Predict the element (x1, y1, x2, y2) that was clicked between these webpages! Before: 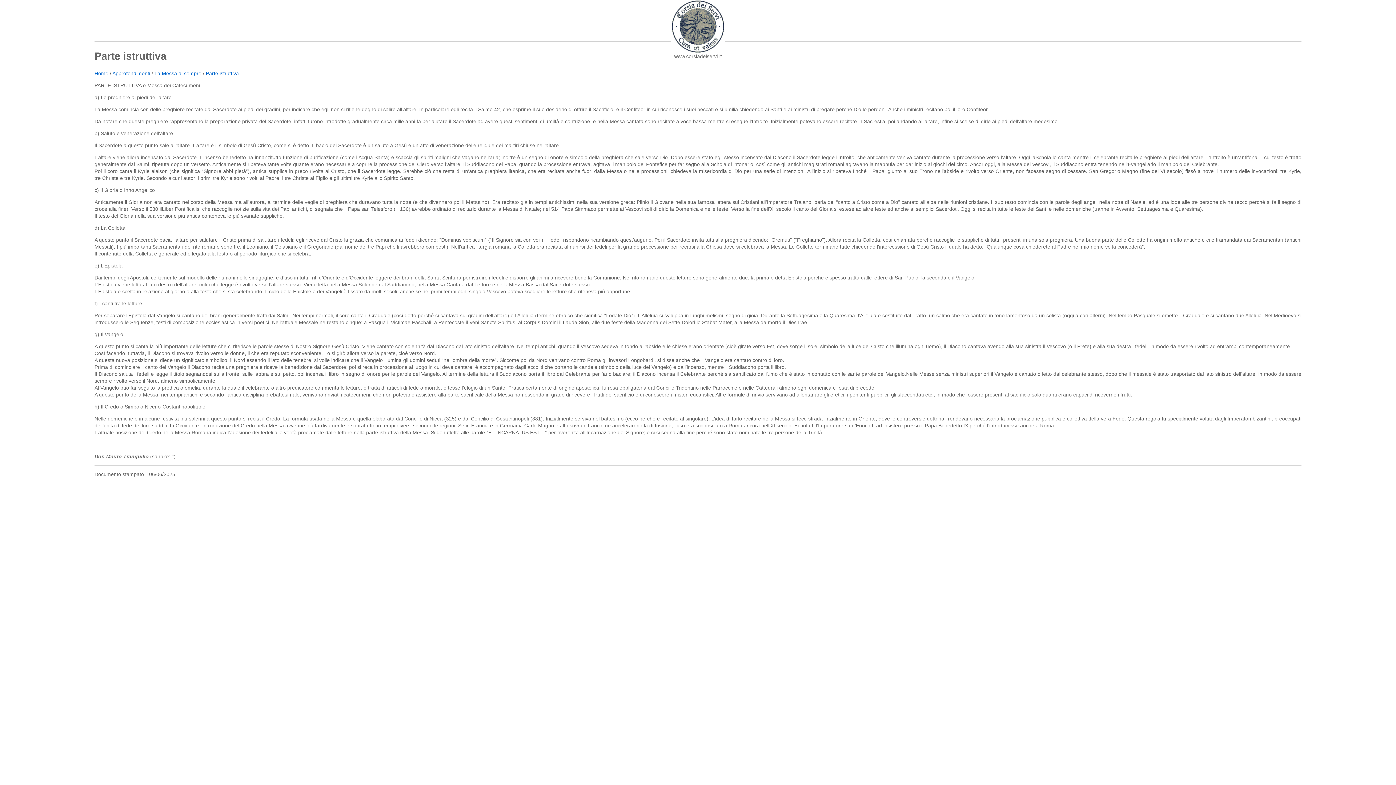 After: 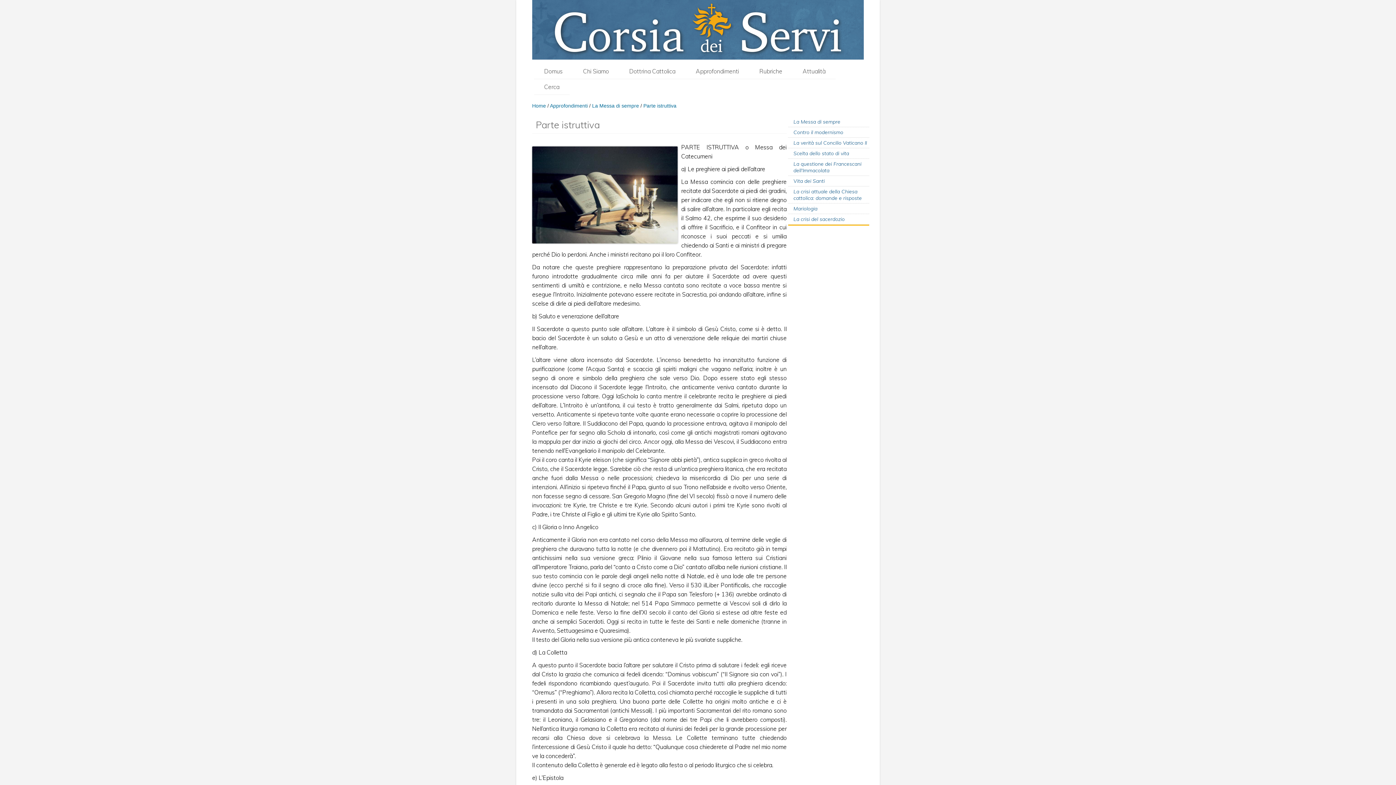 Action: bbox: (205, 70, 238, 76) label: Parte istruttiva